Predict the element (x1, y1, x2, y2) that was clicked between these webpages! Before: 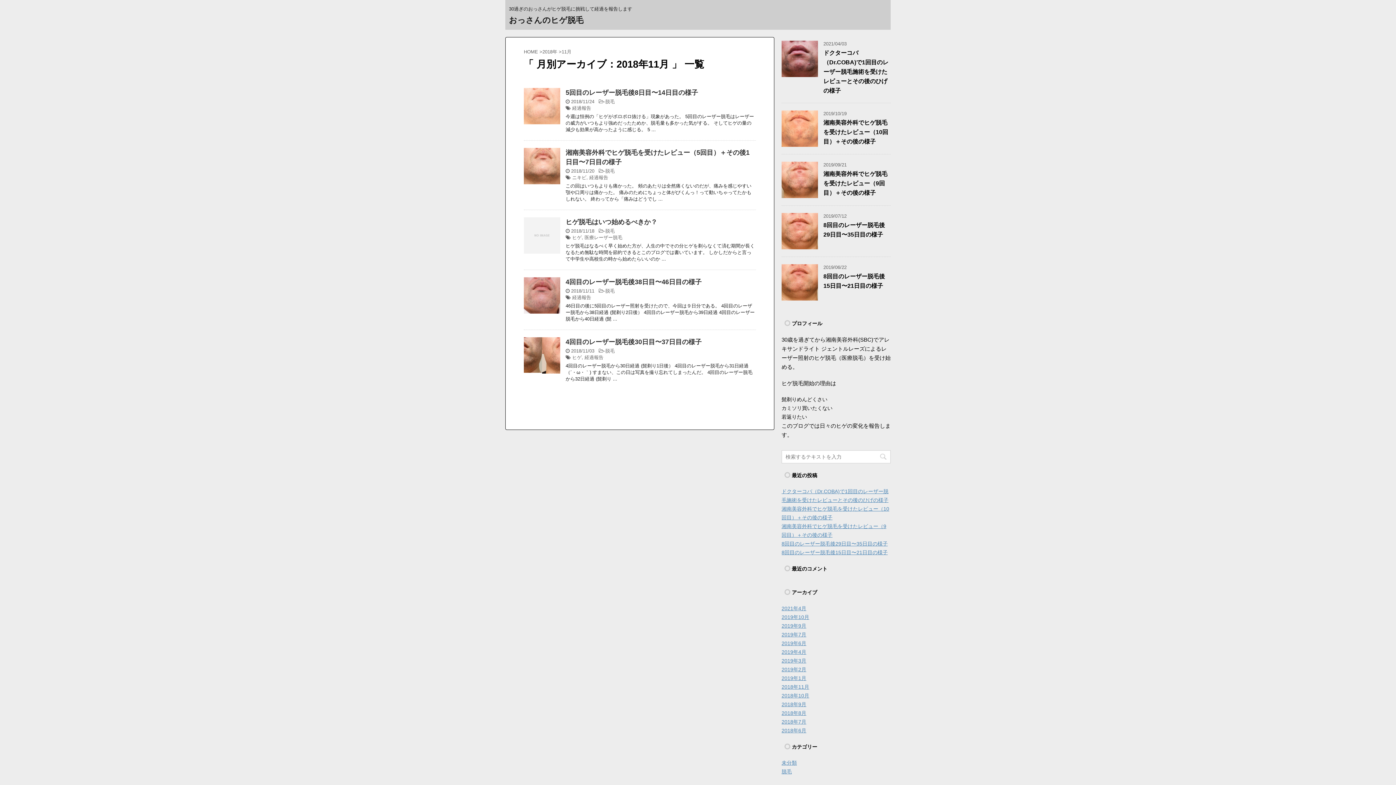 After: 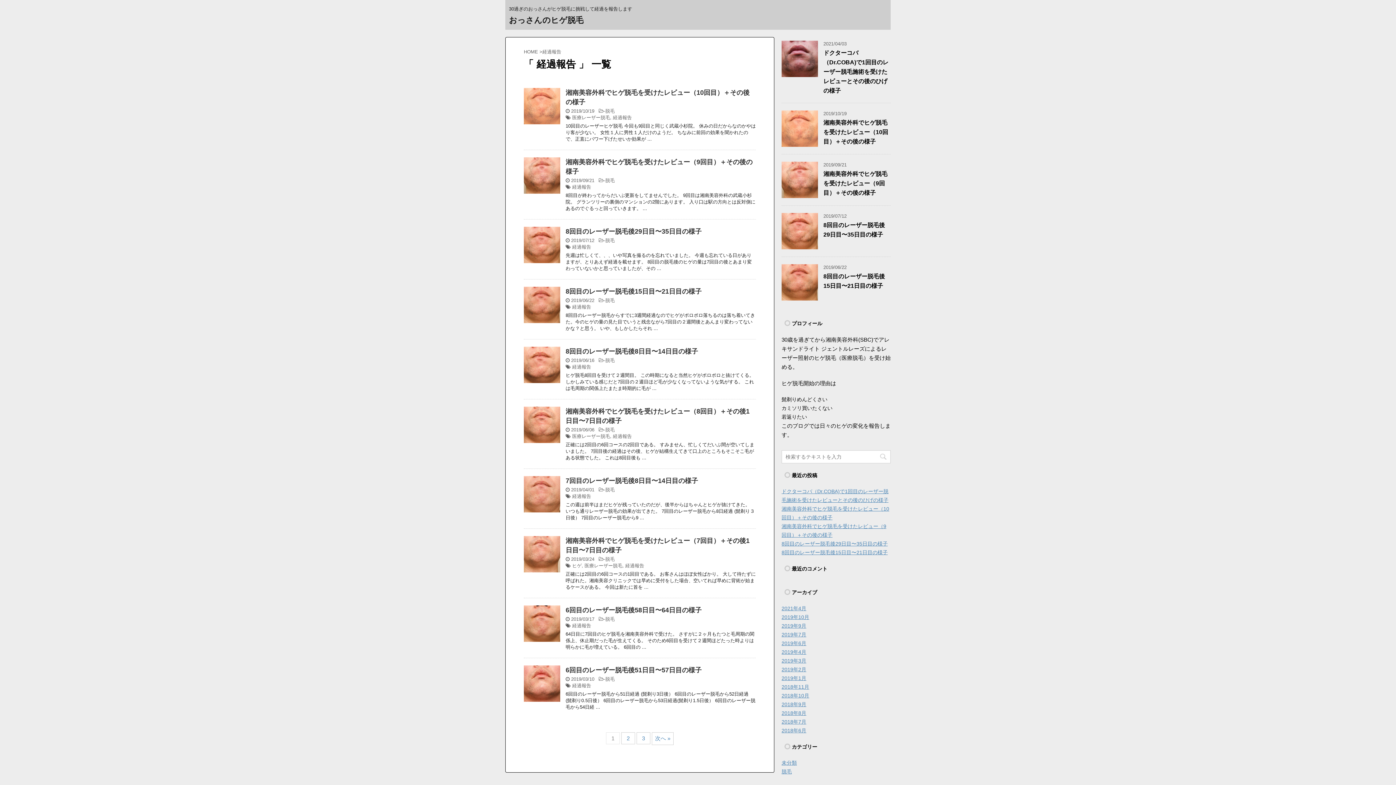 Action: label: 経過報告 bbox: (589, 174, 608, 180)